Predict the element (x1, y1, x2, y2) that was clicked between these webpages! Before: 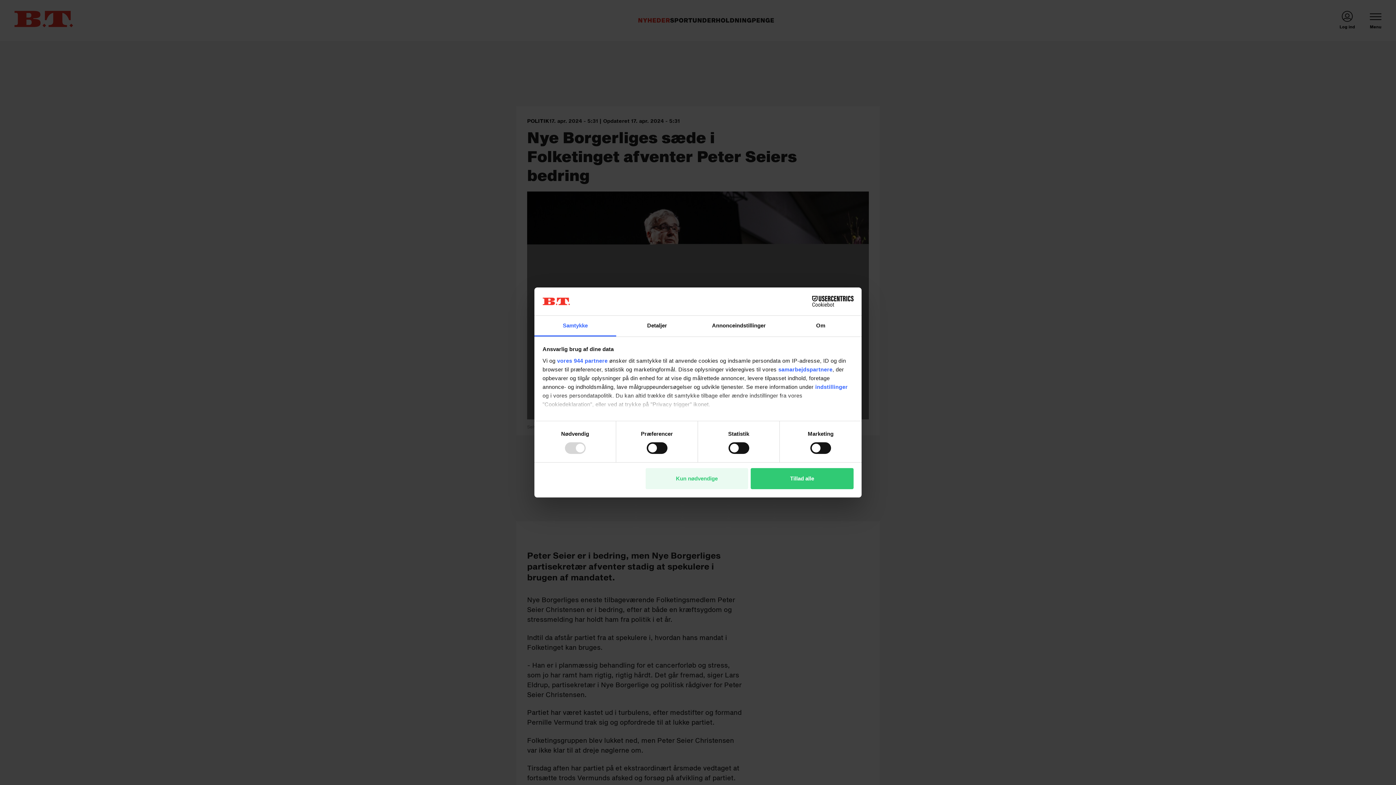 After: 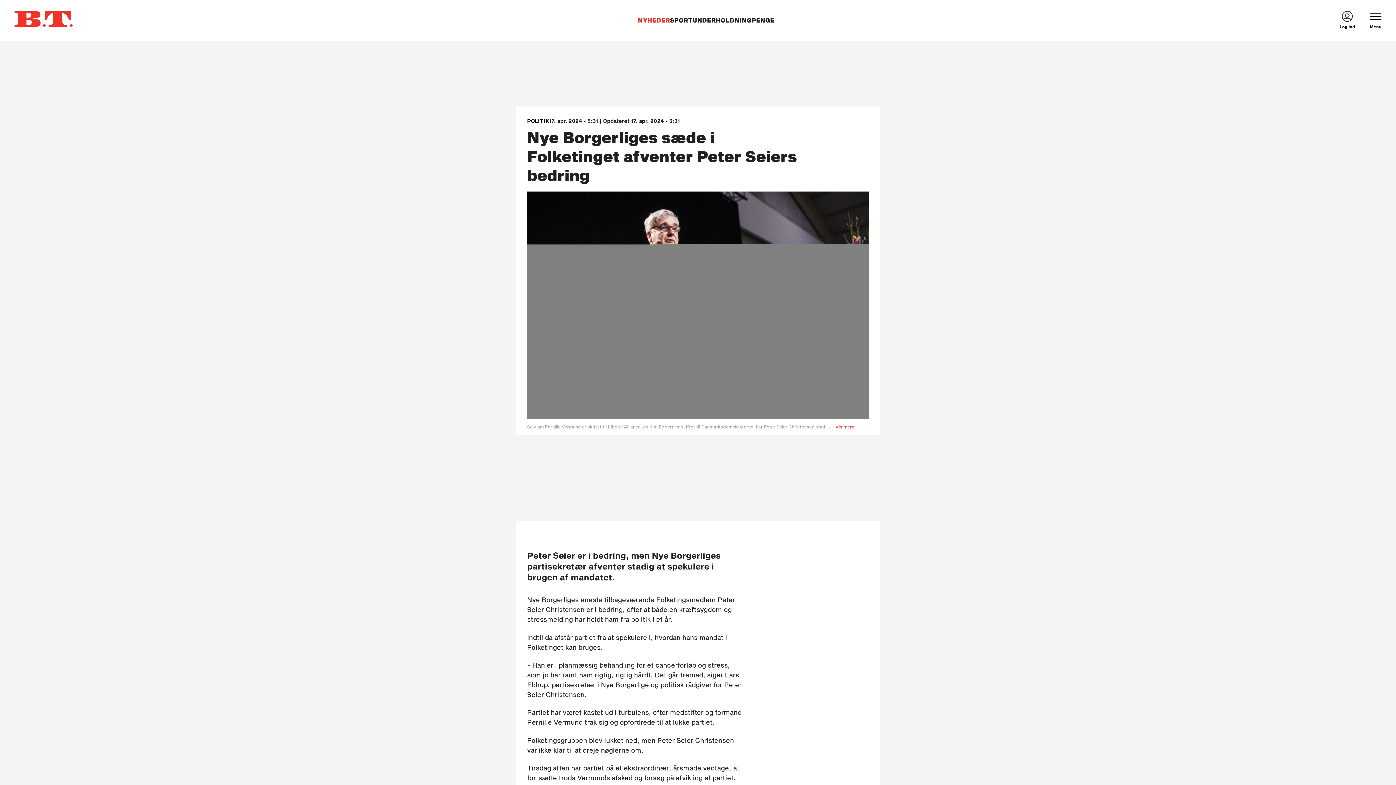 Action: bbox: (645, 468, 748, 489) label: Kun nødvendige